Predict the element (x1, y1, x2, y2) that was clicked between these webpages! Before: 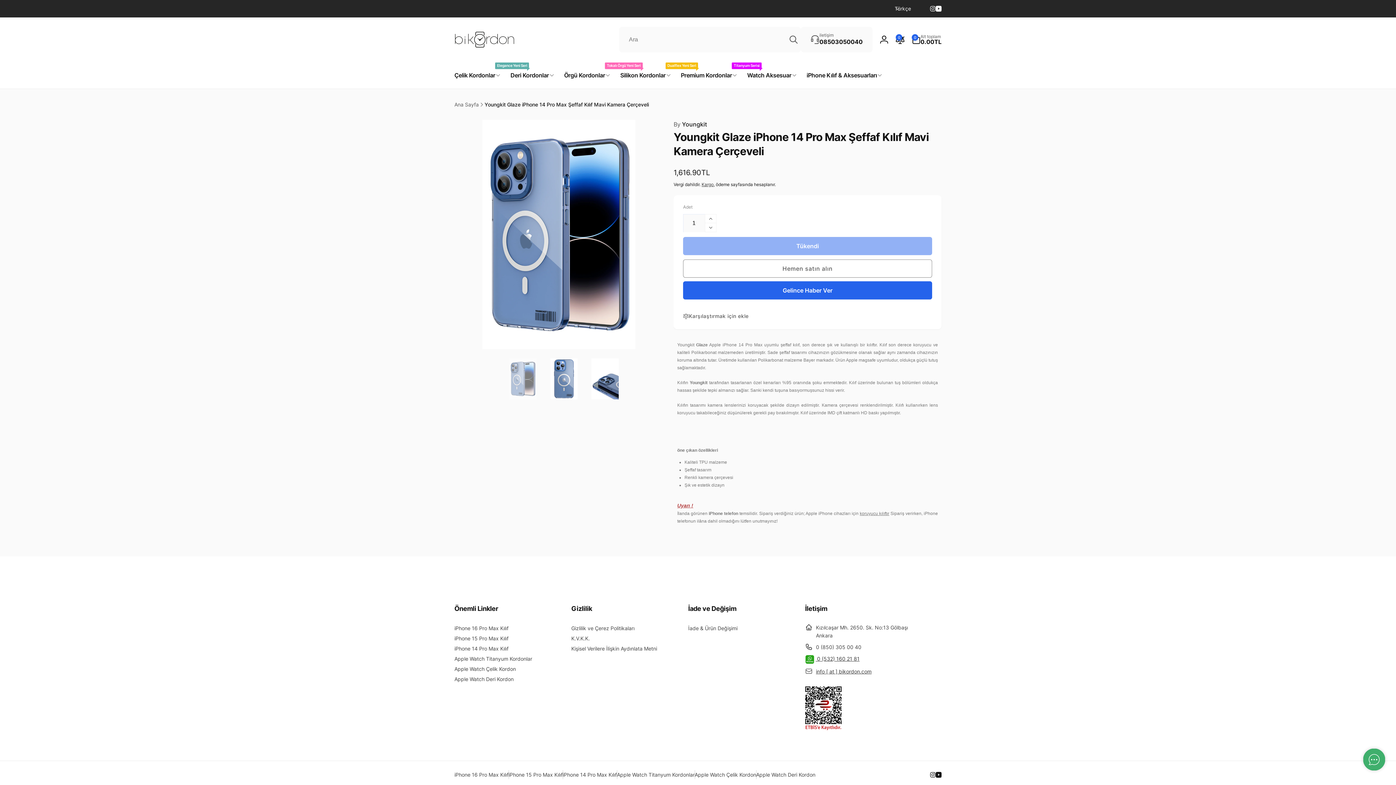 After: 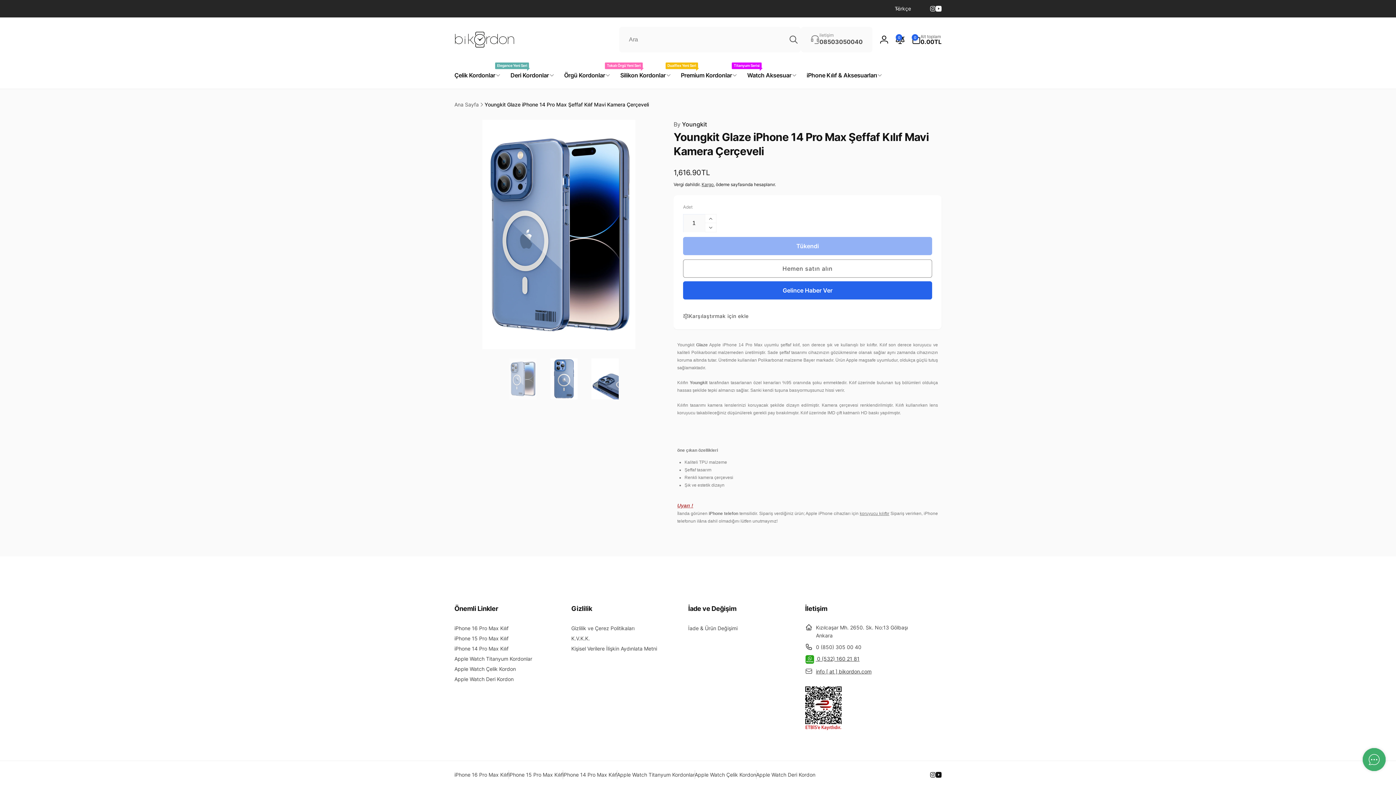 Action: bbox: (801, 26, 872, 52) label: iletişim
08503050040